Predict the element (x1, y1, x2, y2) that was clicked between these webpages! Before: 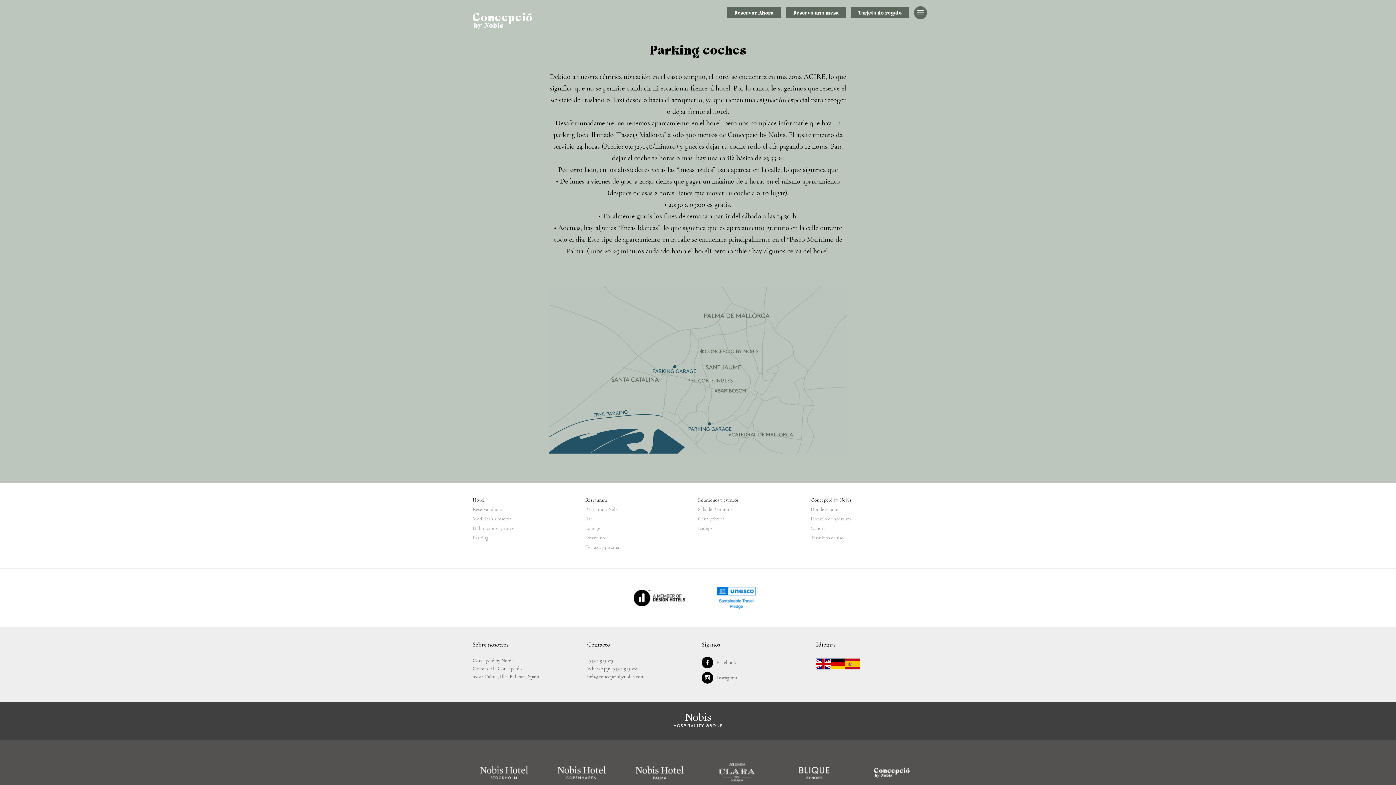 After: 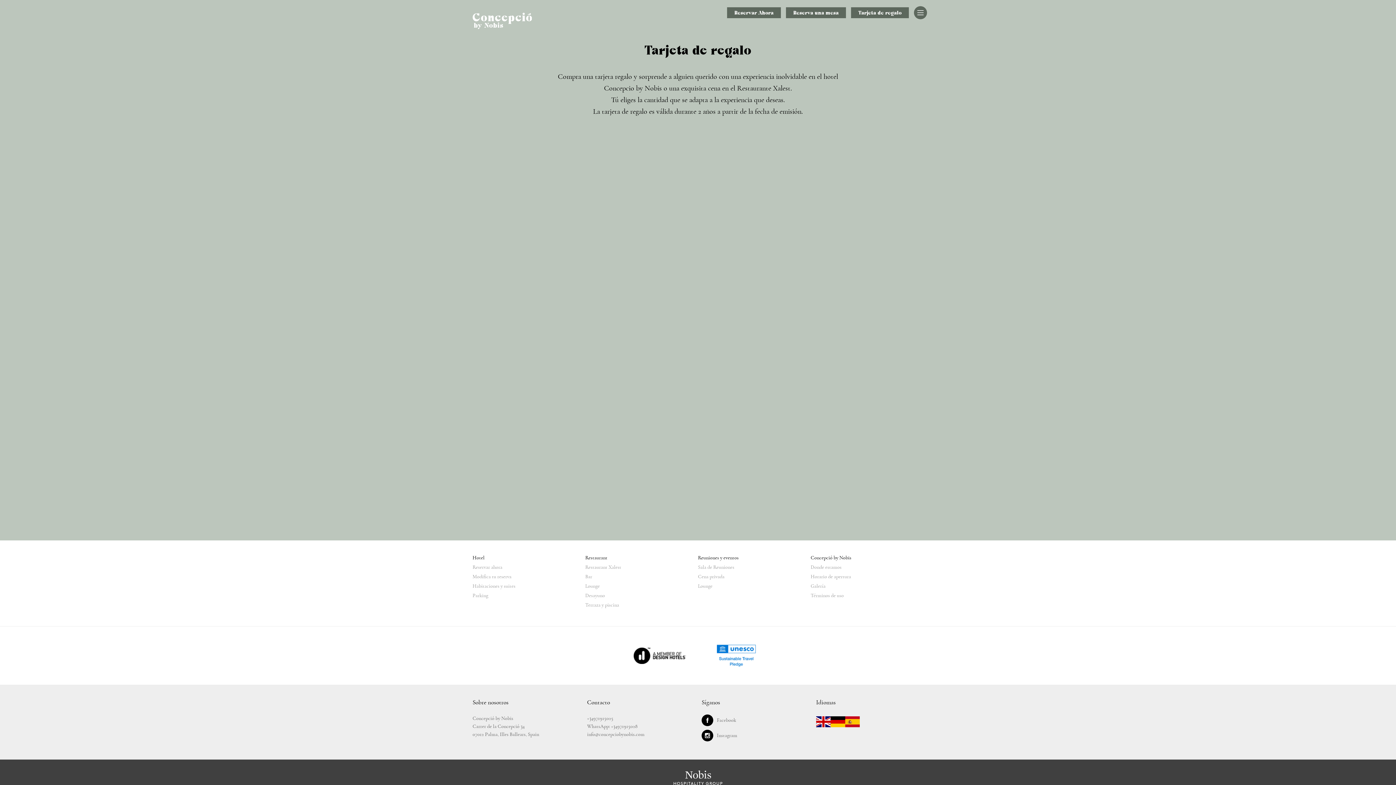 Action: label: Tarjeta de regalo bbox: (851, 7, 909, 18)